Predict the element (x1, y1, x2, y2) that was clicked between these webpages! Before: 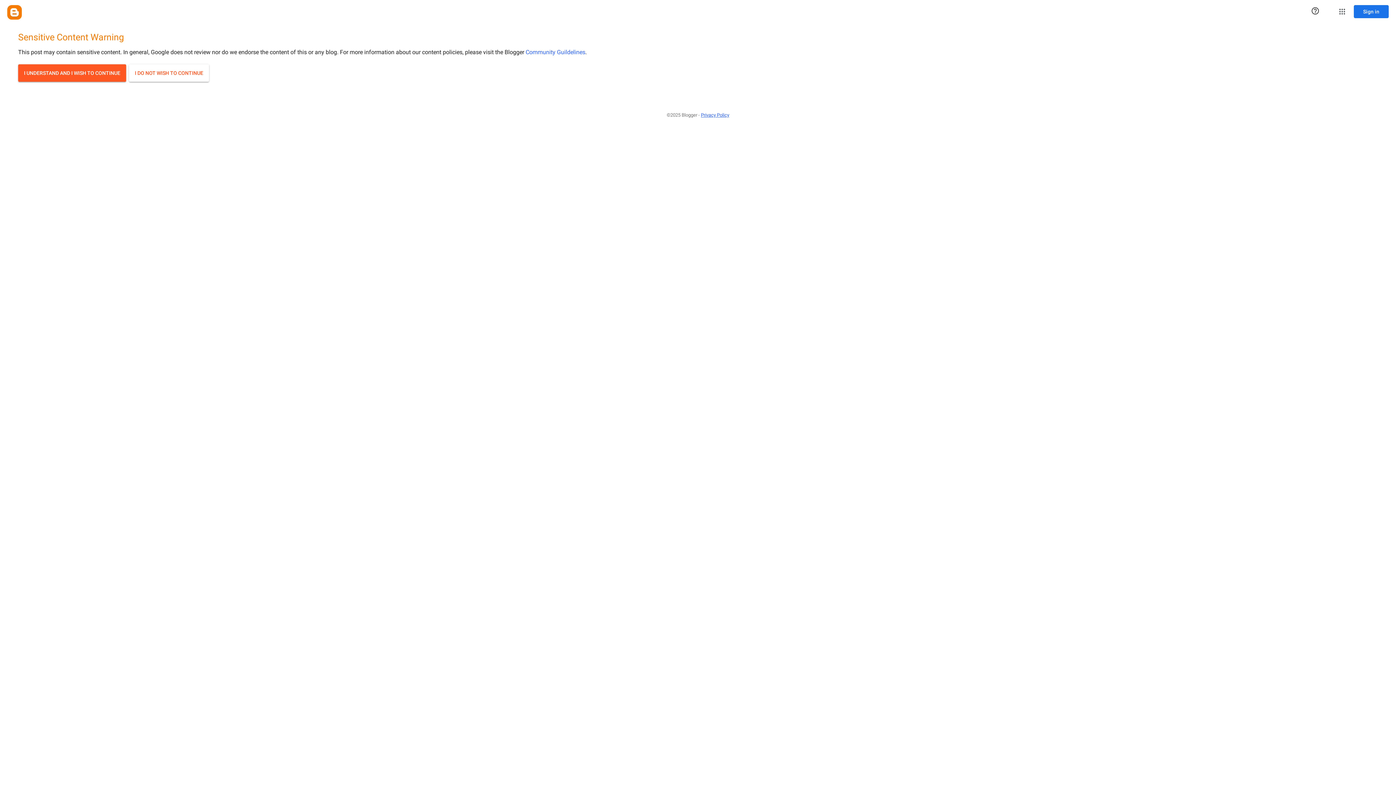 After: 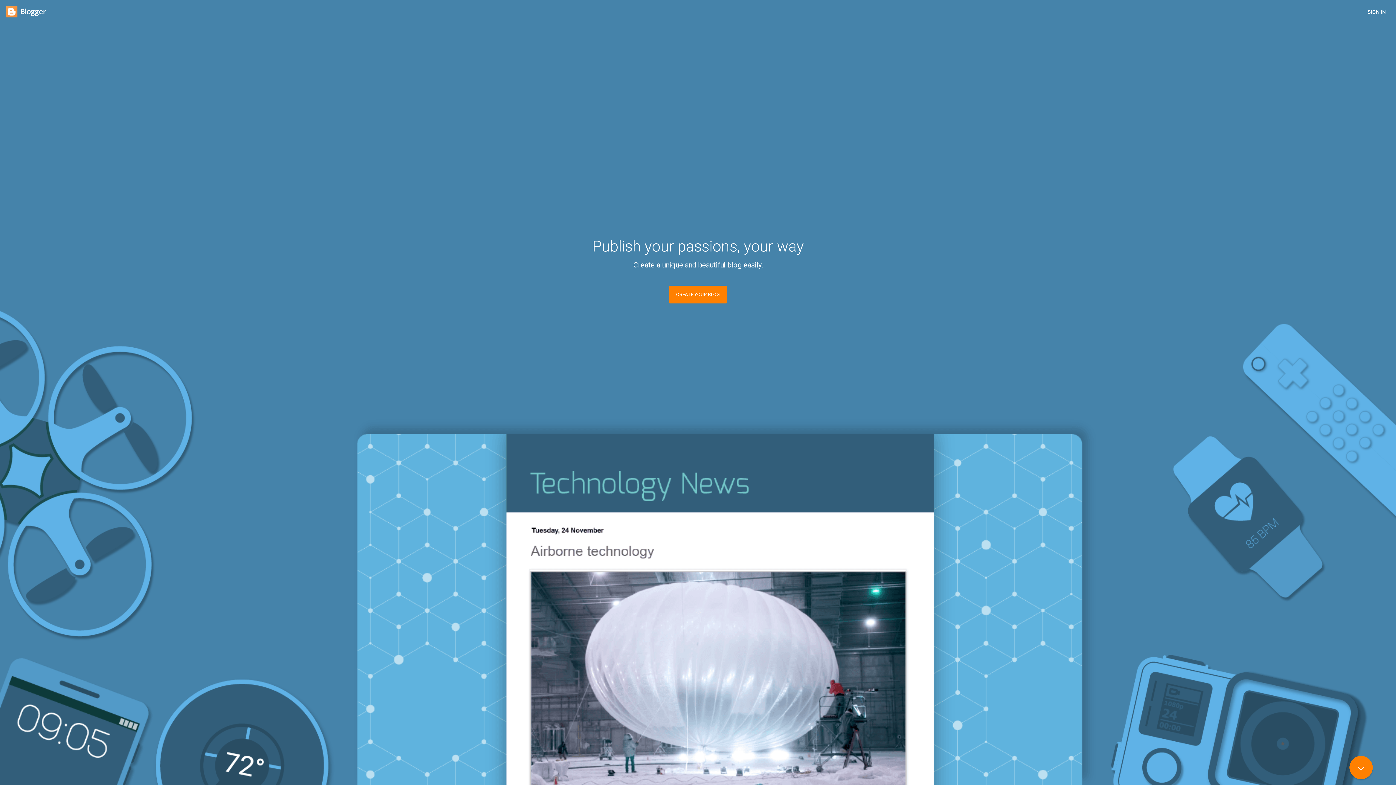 Action: label: I DO NOT WISH TO CONTINUE bbox: (129, 64, 209, 81)